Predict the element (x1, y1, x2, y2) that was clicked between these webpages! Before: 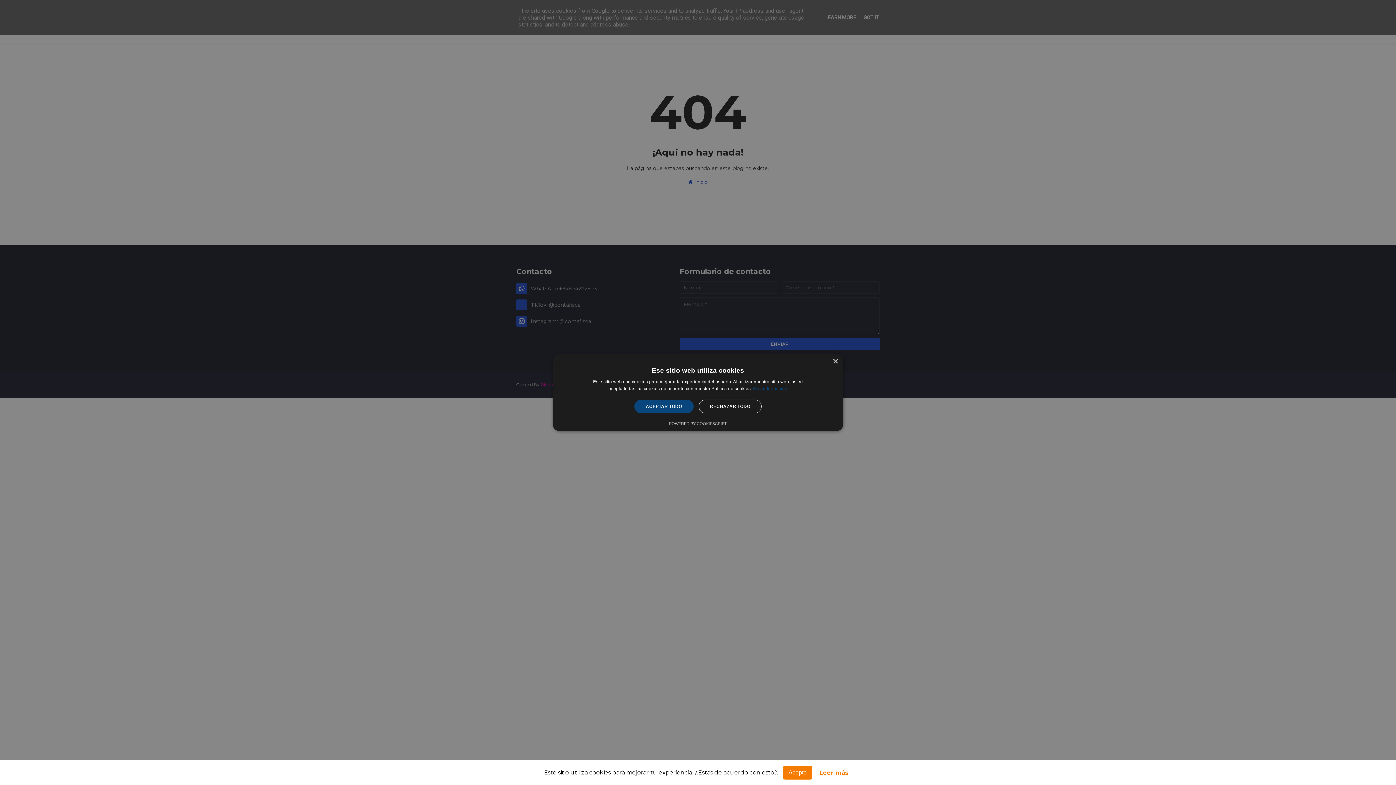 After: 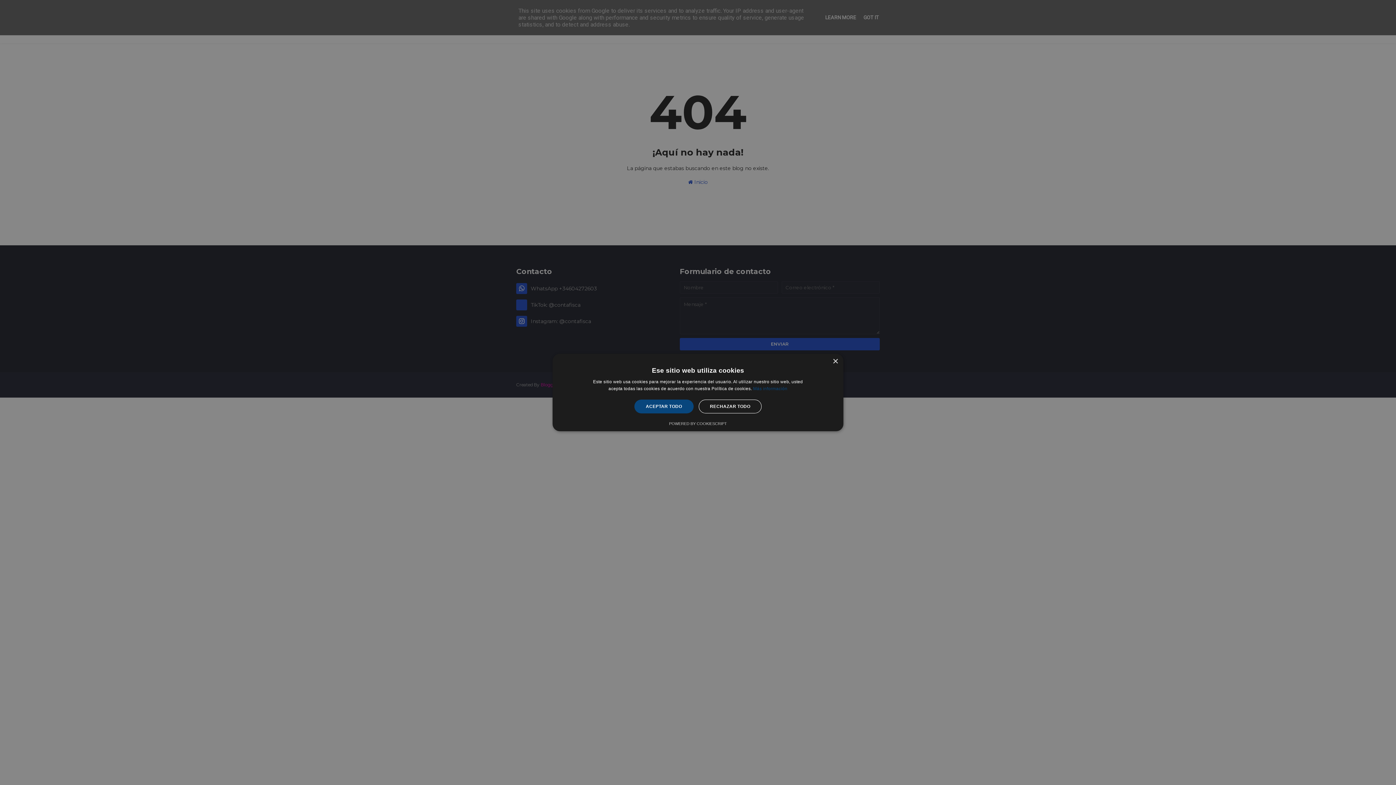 Action: label: Acepto bbox: (783, 766, 812, 780)